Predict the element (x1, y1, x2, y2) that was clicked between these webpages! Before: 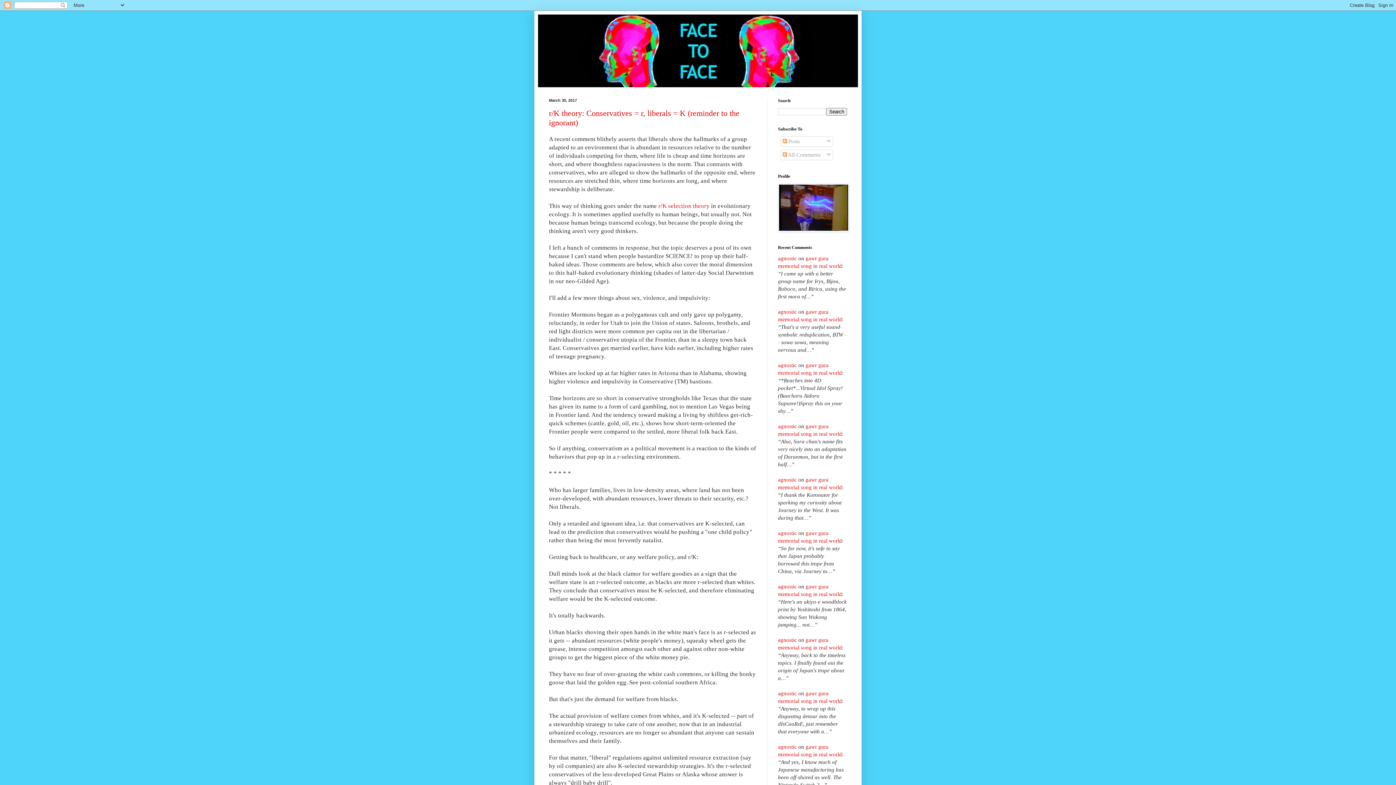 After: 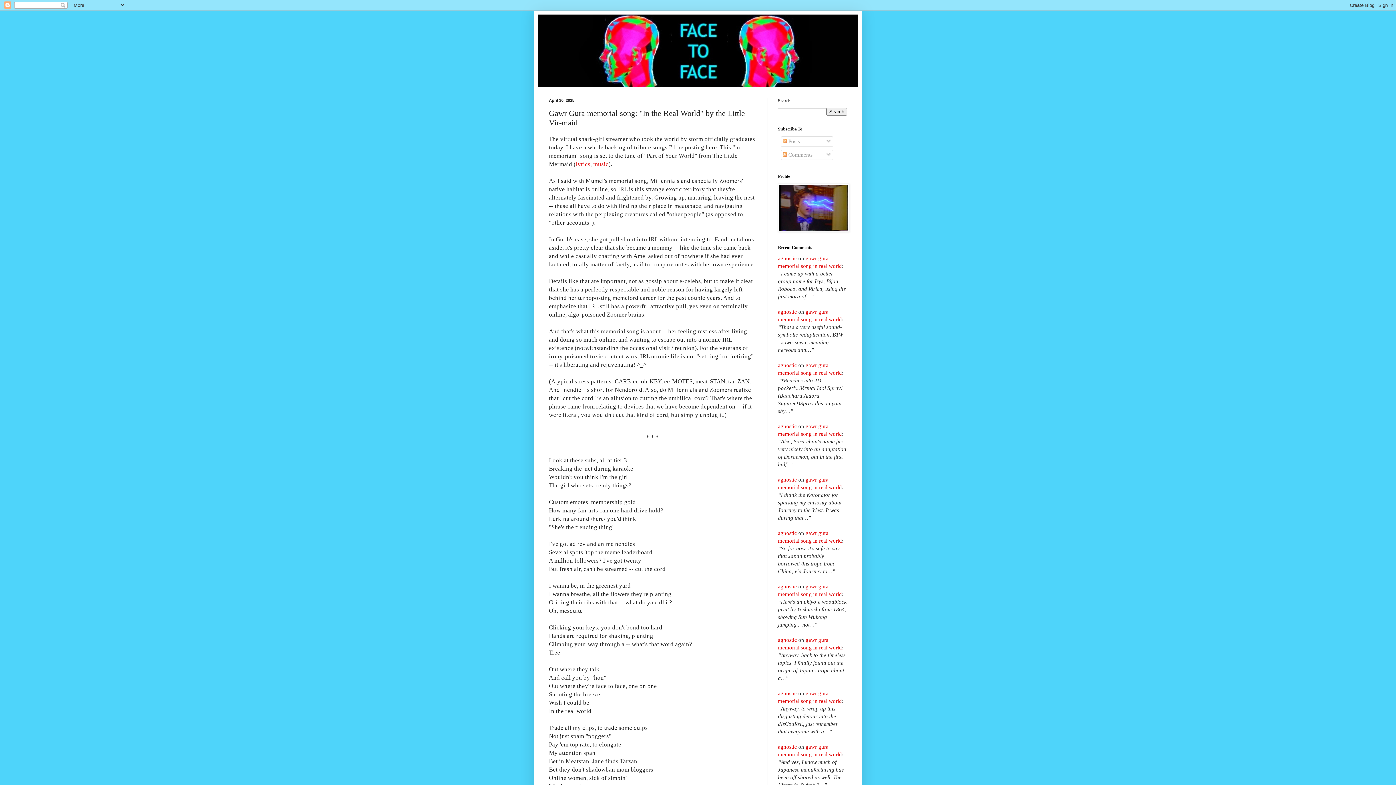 Action: bbox: (778, 530, 797, 536) label: agnostic